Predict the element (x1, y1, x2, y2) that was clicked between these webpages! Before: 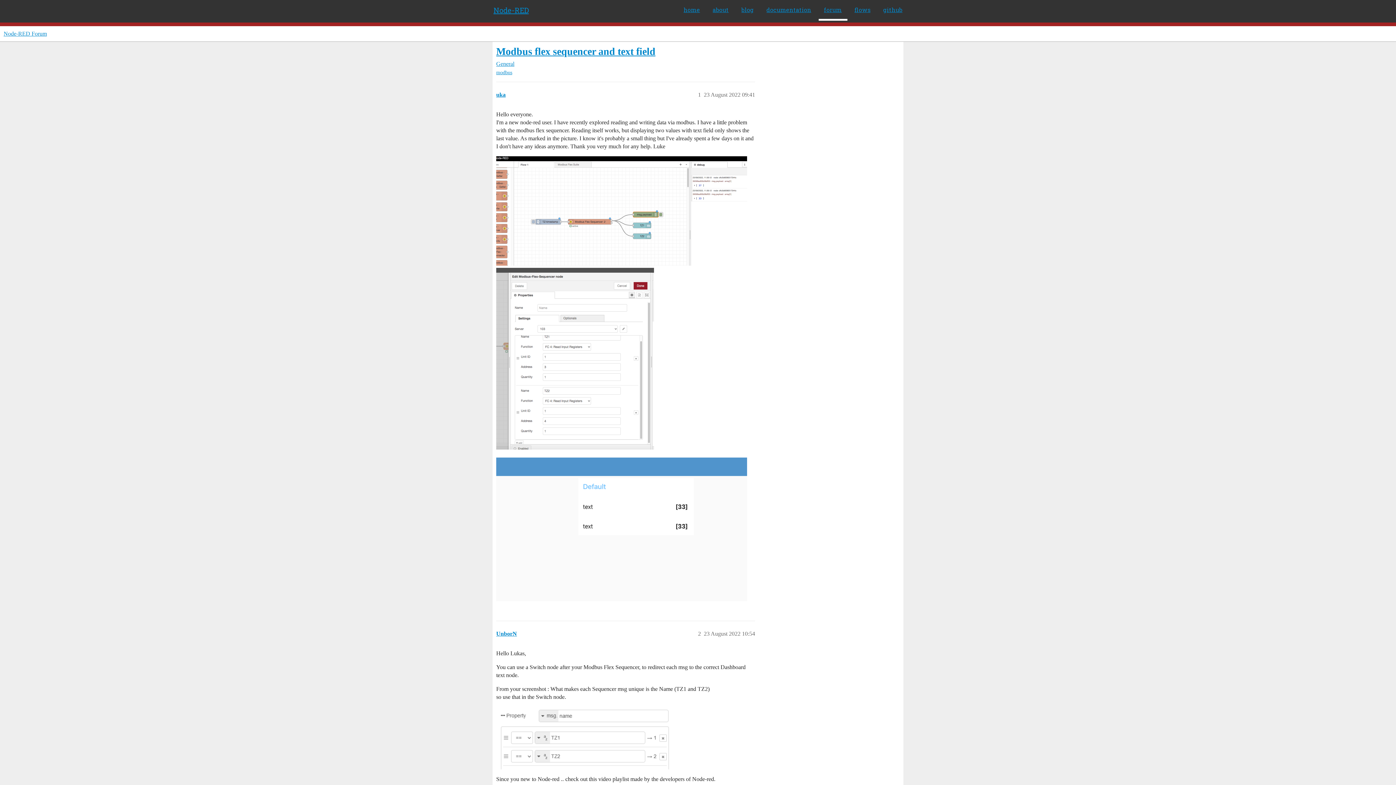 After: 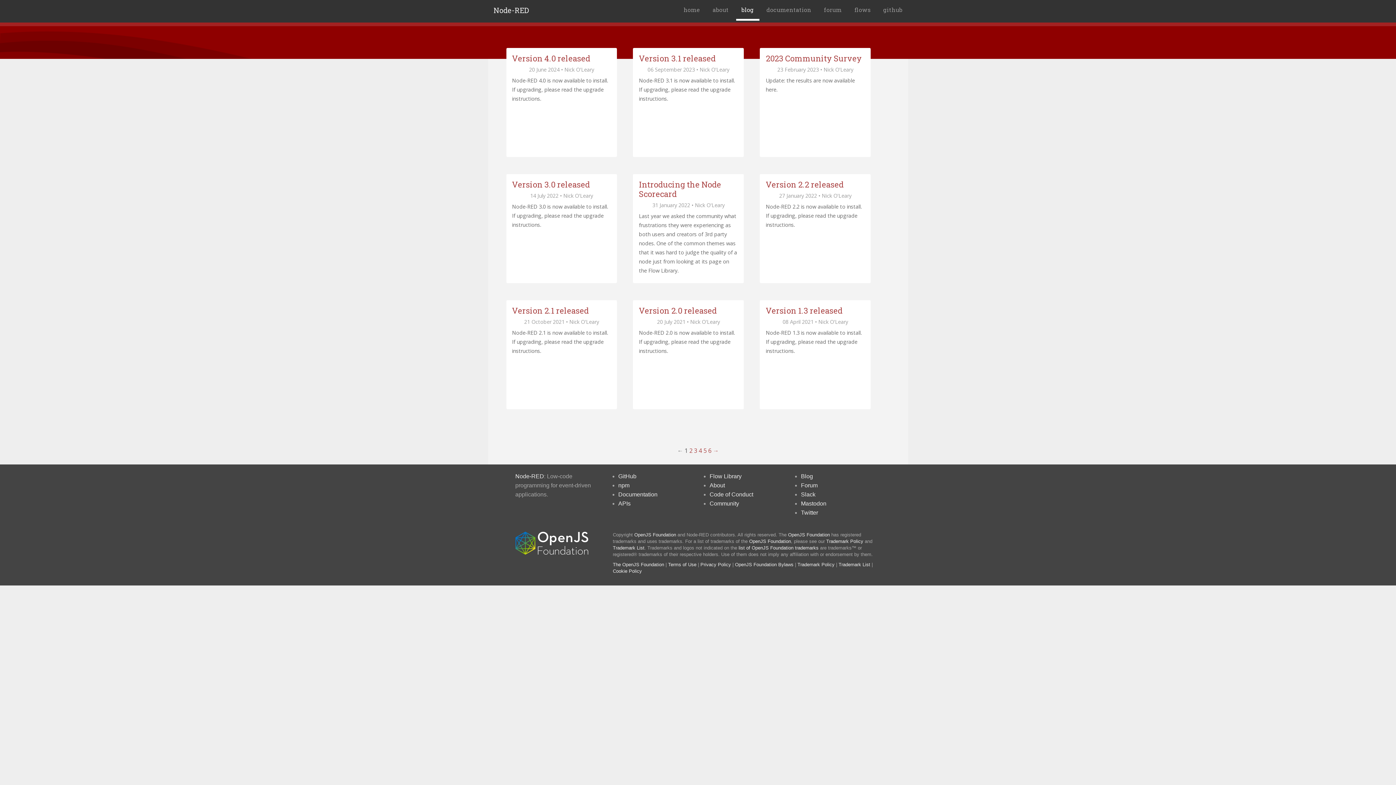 Action: bbox: (736, 0, 759, 20) label: blog